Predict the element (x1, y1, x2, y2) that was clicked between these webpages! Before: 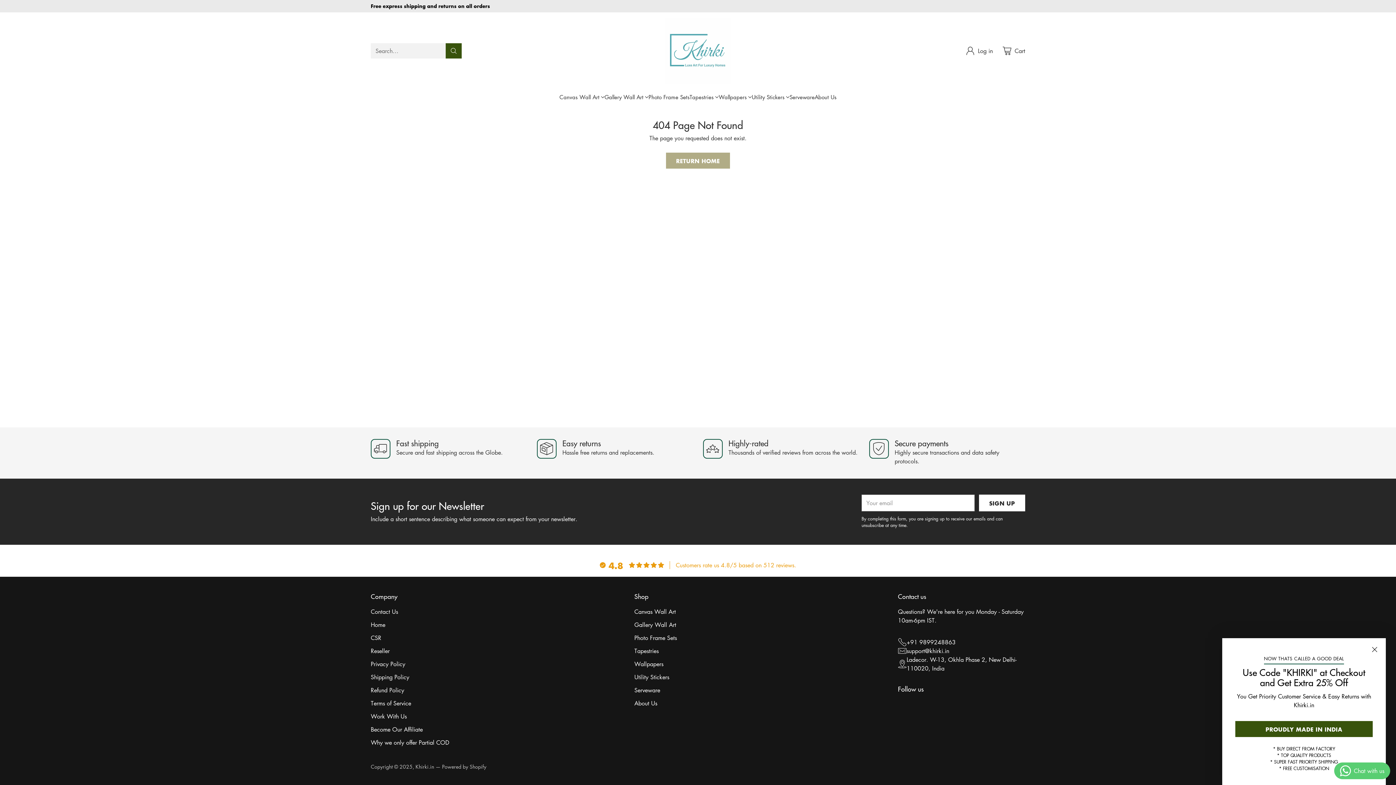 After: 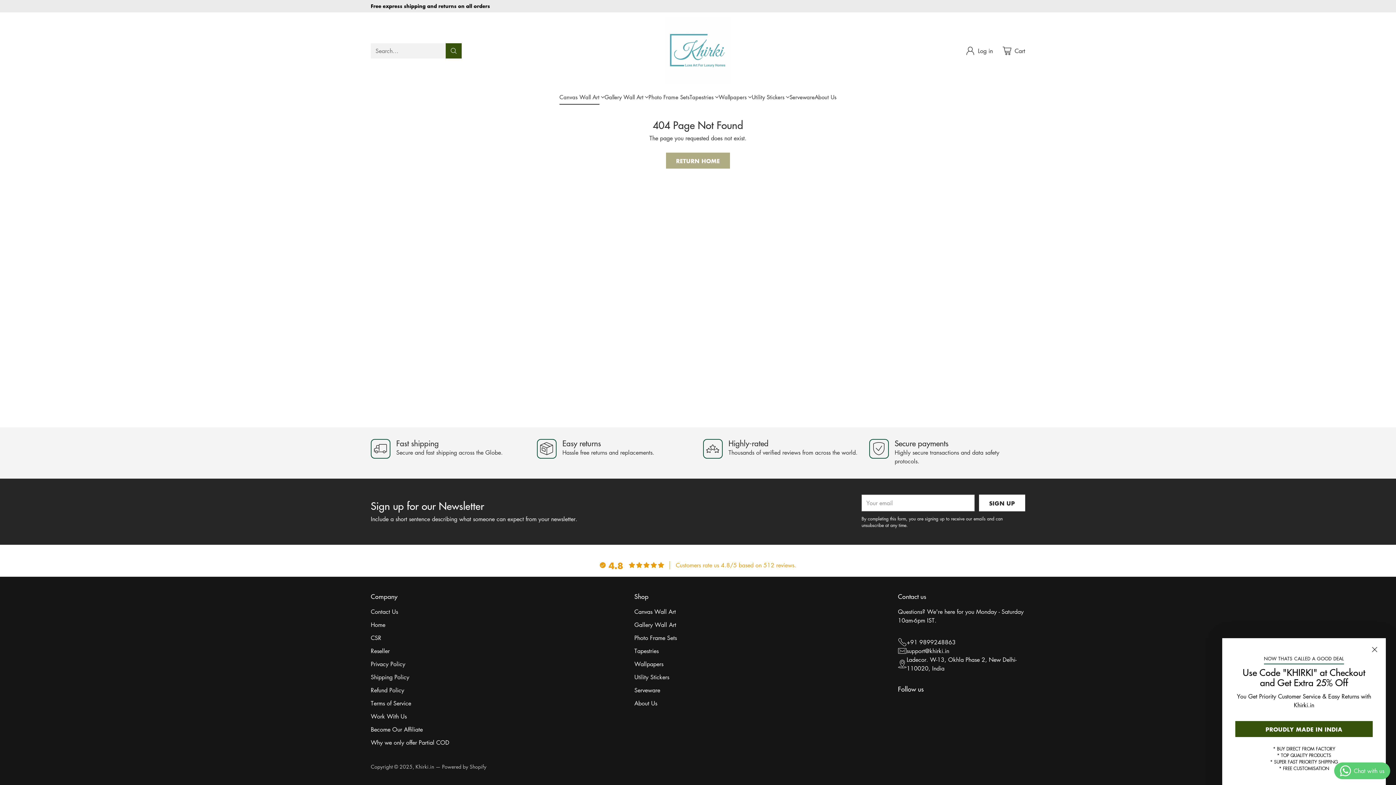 Action: label: Canvas Wall Art bbox: (559, 93, 604, 101)